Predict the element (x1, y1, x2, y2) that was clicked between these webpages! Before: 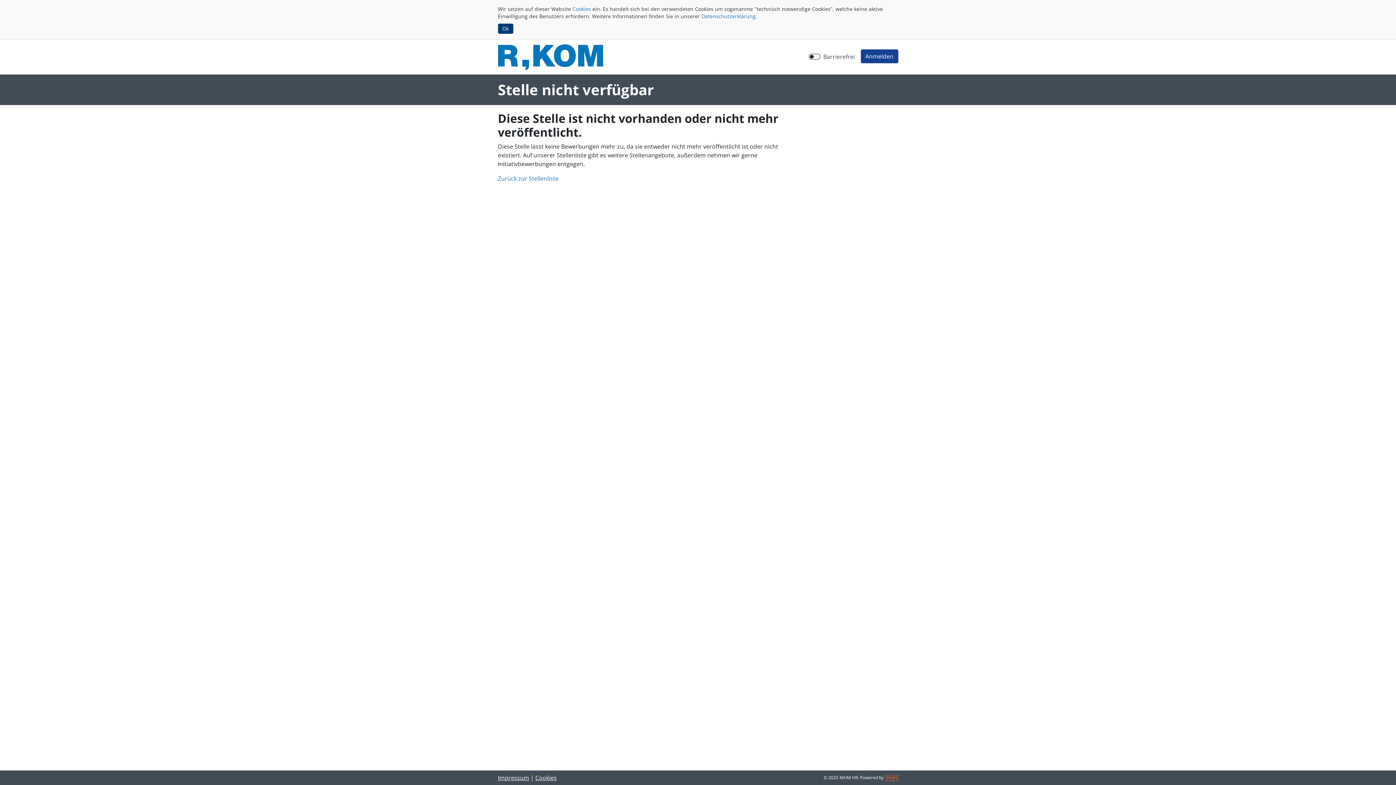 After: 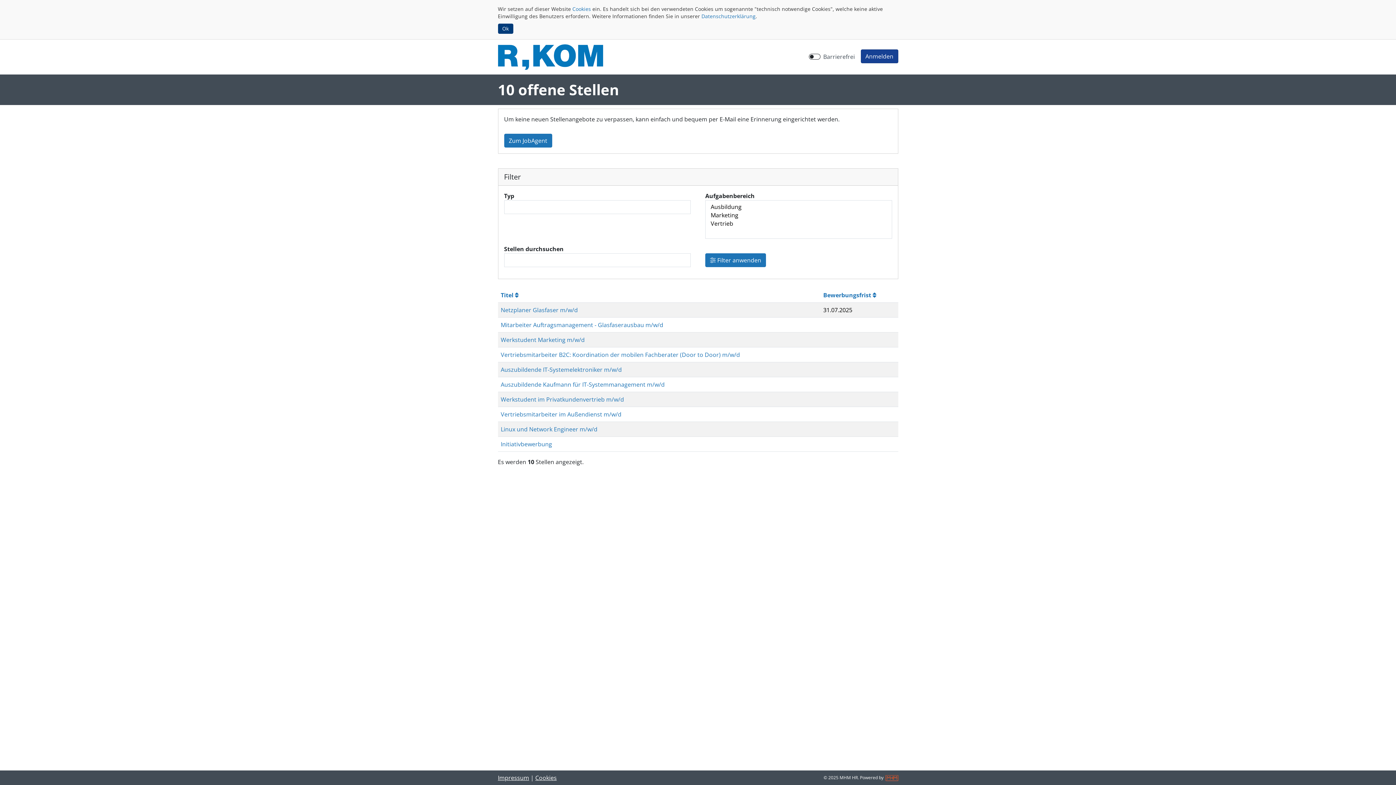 Action: label: Zurück zur Stellenliste bbox: (498, 174, 558, 182)